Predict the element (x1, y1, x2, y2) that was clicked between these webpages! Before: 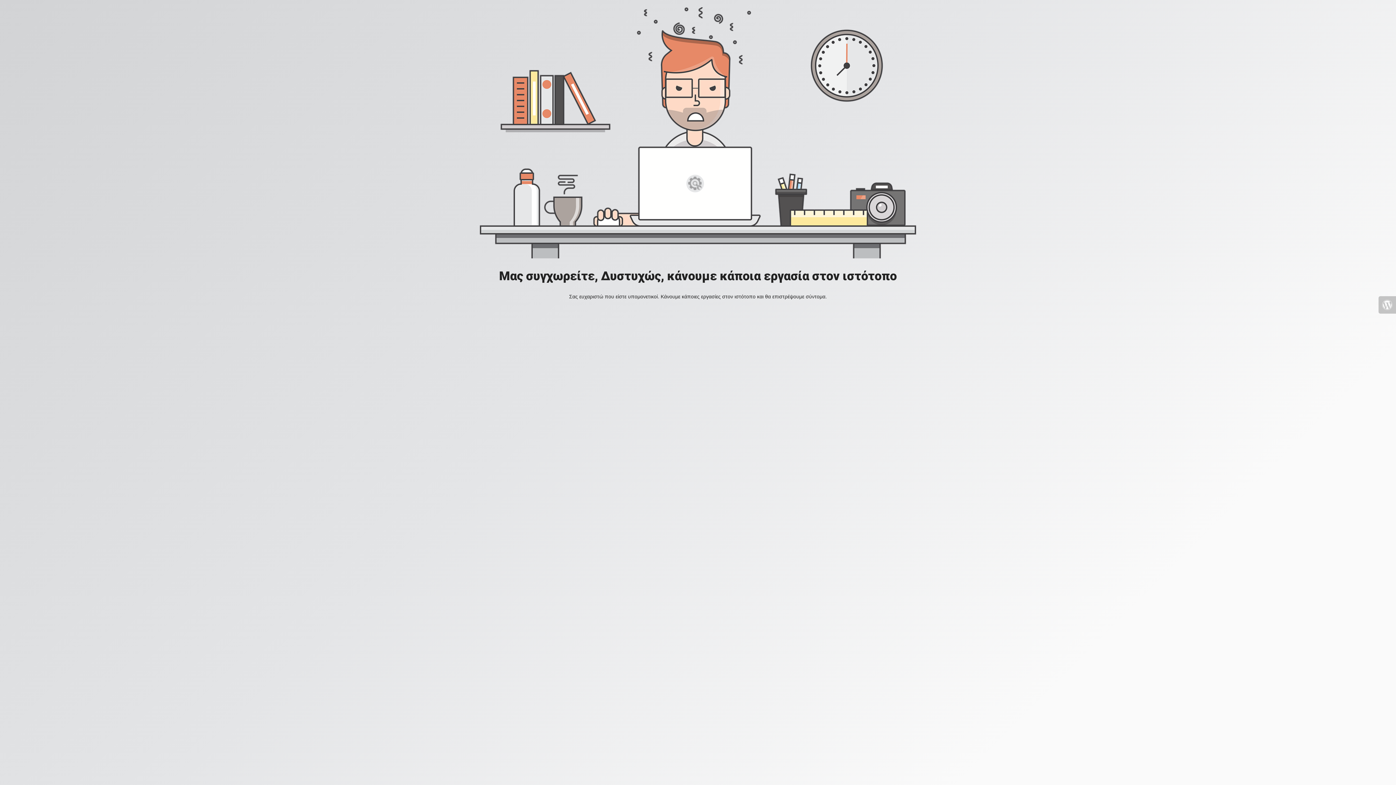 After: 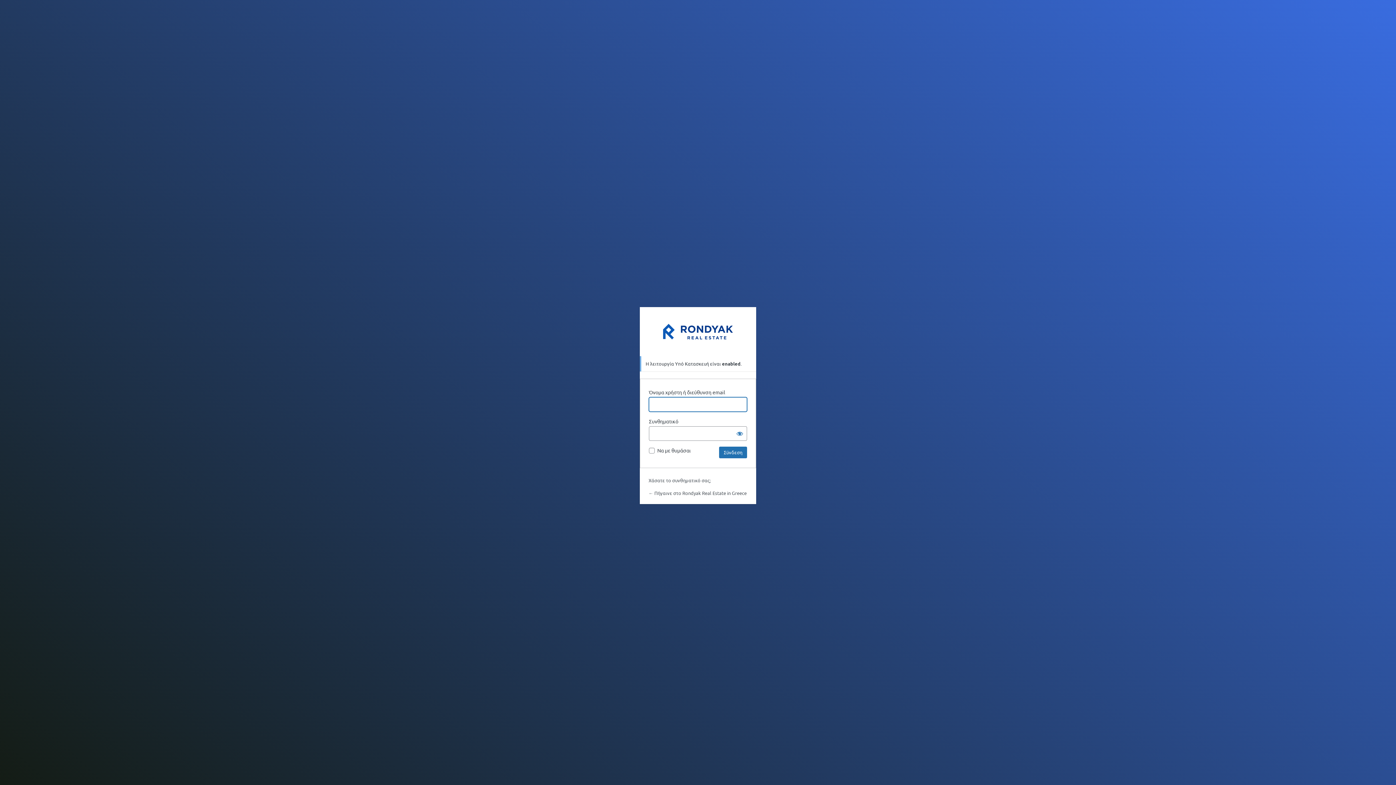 Action: bbox: (1378, 296, 1396, 313)